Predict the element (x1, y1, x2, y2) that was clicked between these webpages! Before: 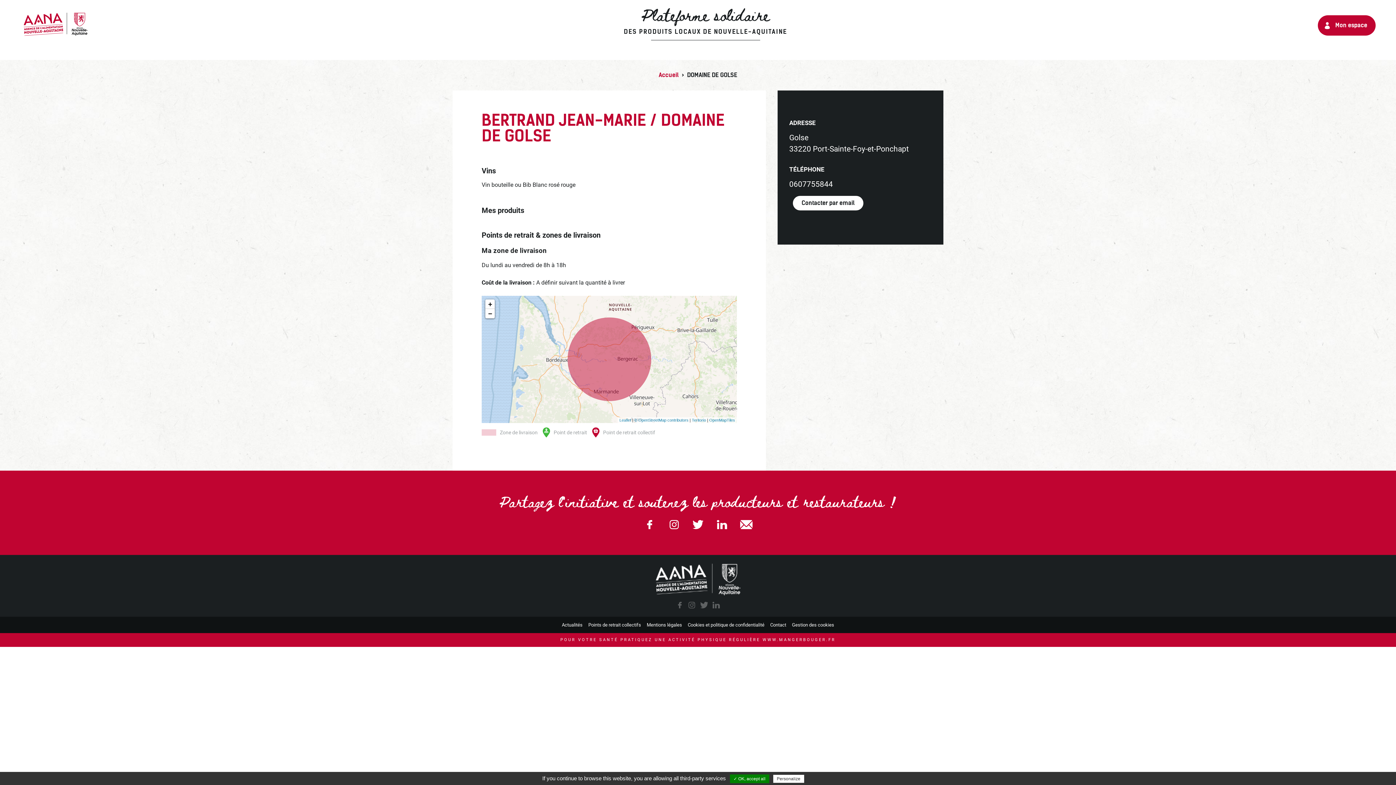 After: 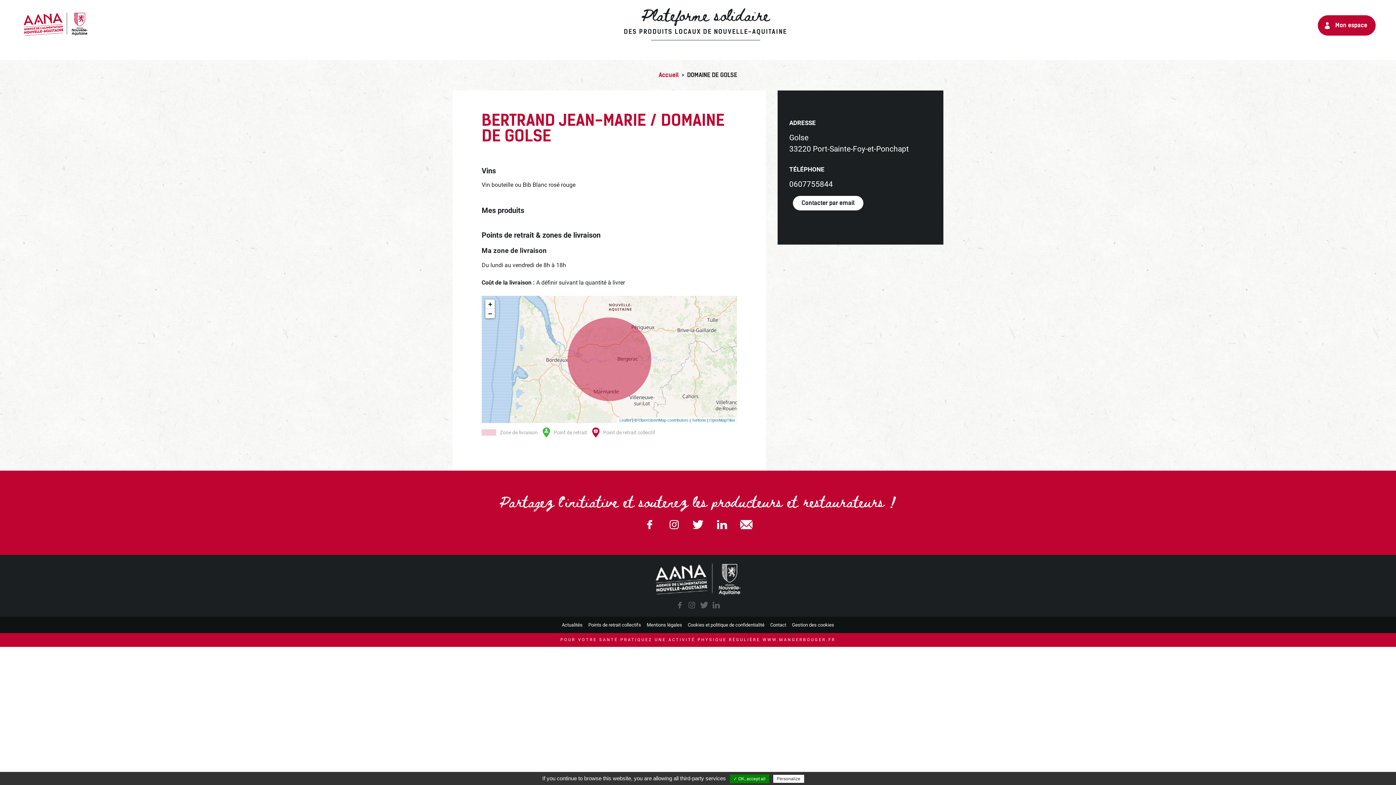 Action: label: WWW.MANGERBOUGER.FR bbox: (762, 637, 835, 642)